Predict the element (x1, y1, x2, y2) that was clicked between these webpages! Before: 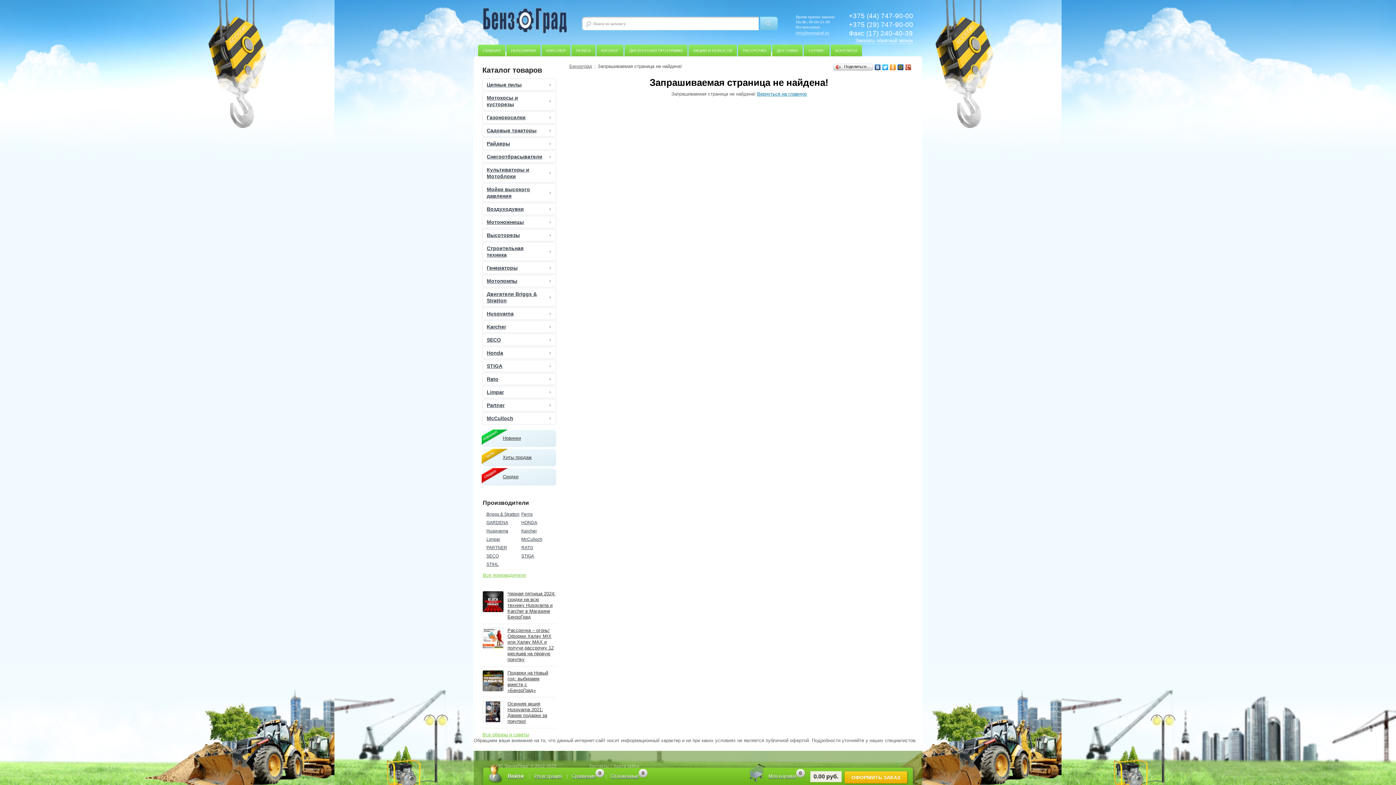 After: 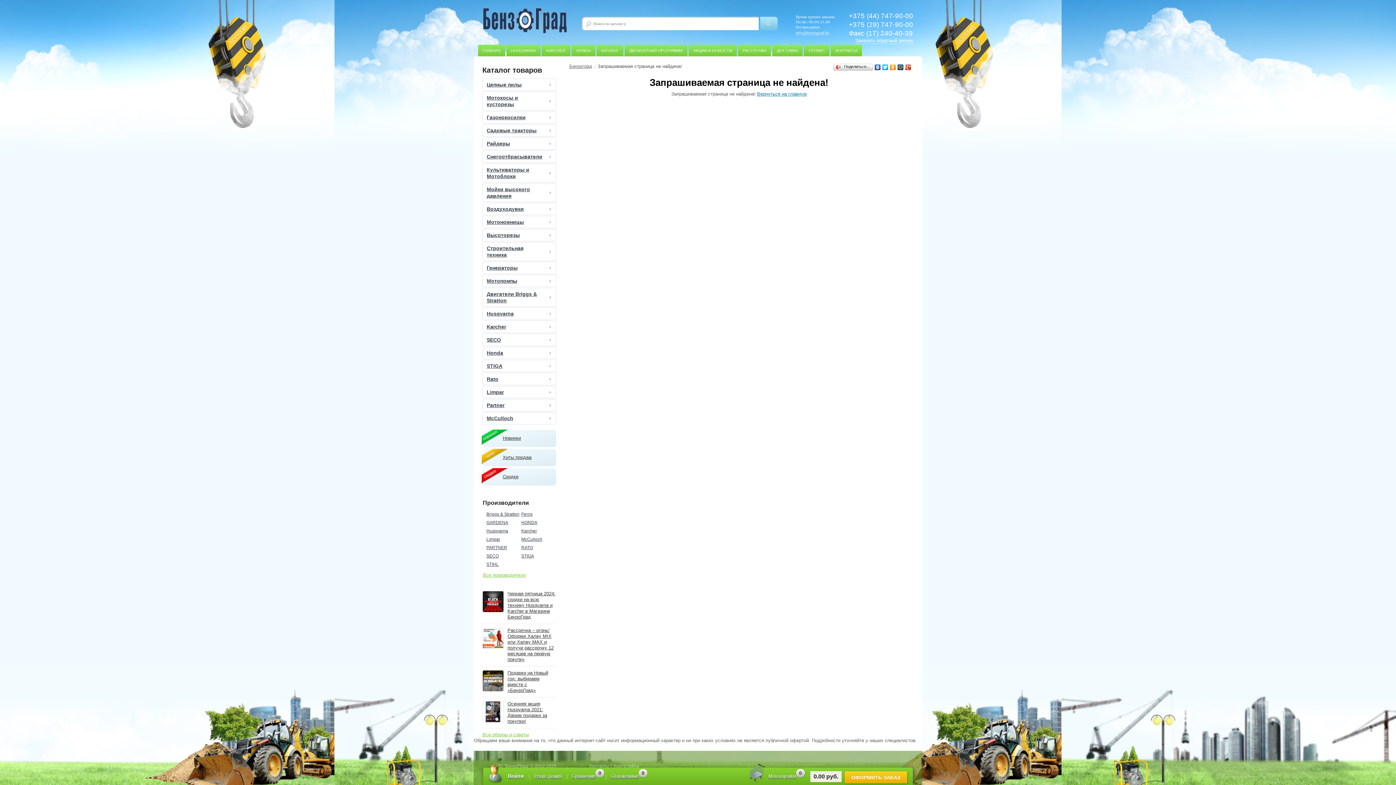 Action: label: GARDENA bbox: (486, 518, 521, 527)